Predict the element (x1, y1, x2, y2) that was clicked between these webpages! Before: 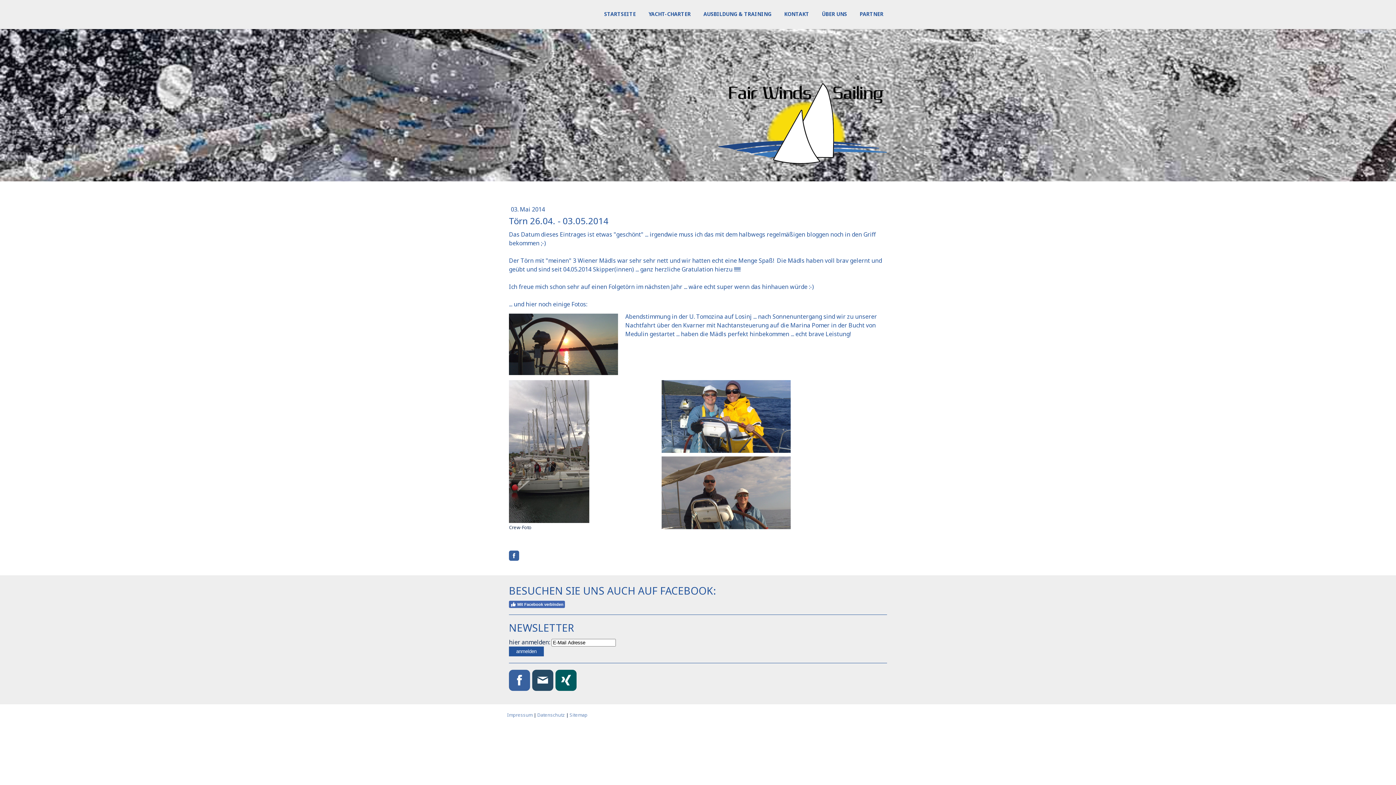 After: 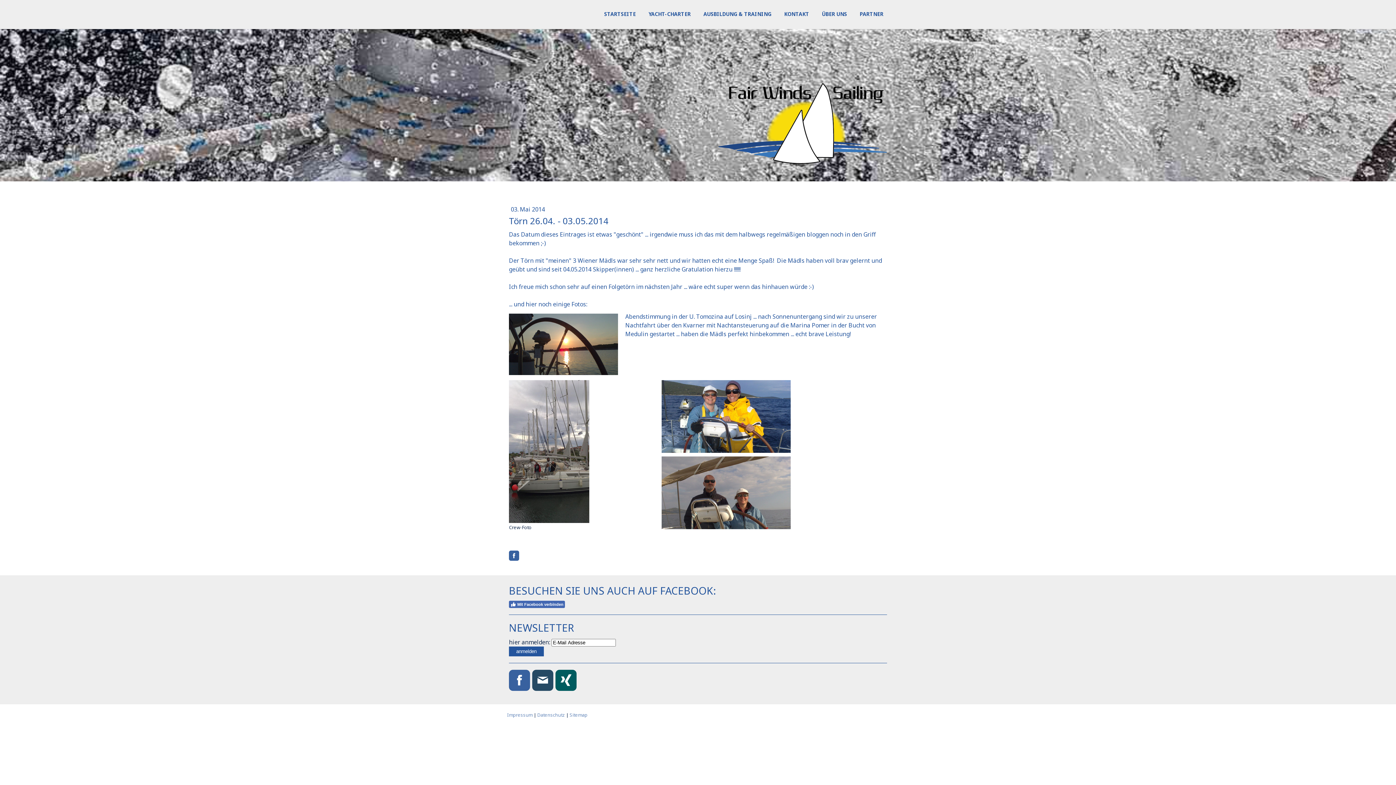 Action: bbox: (555, 670, 576, 691)